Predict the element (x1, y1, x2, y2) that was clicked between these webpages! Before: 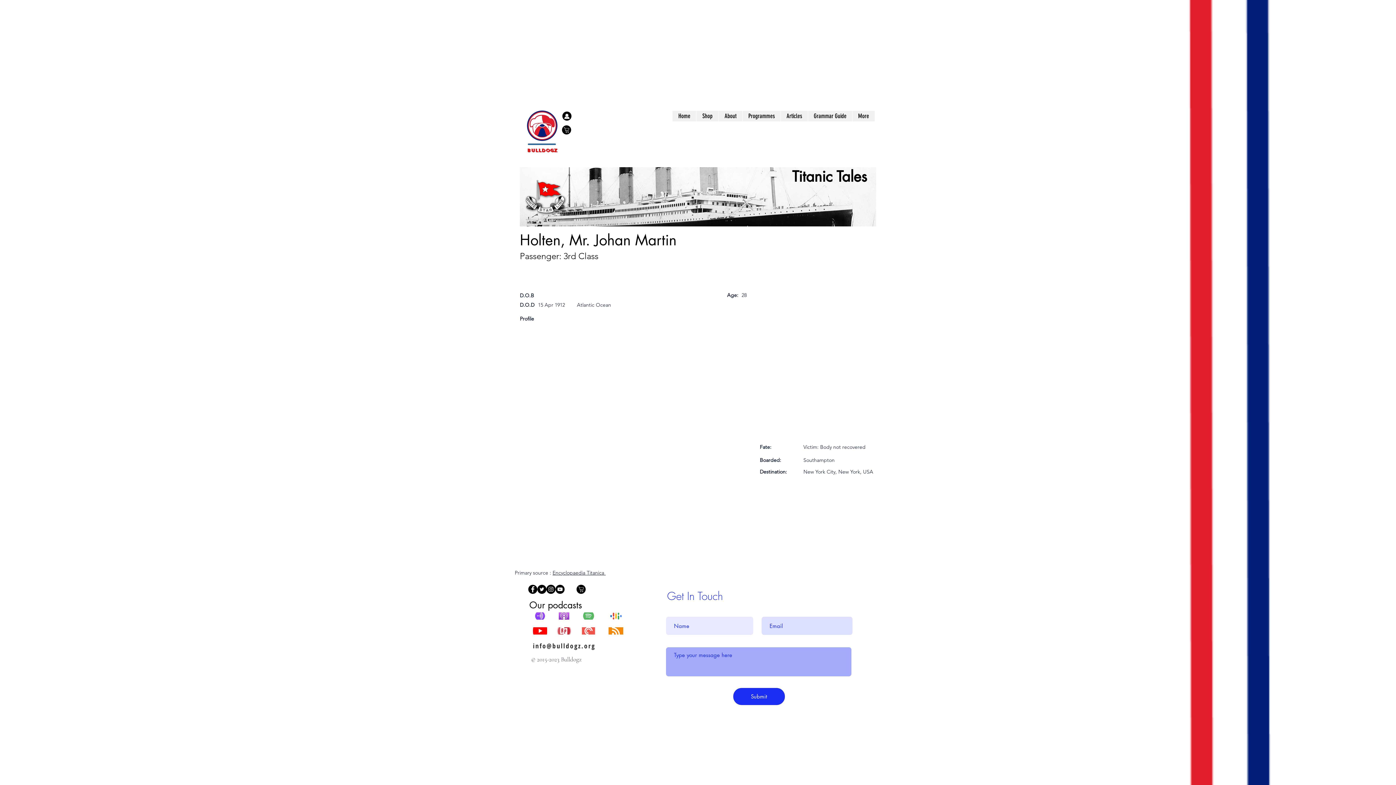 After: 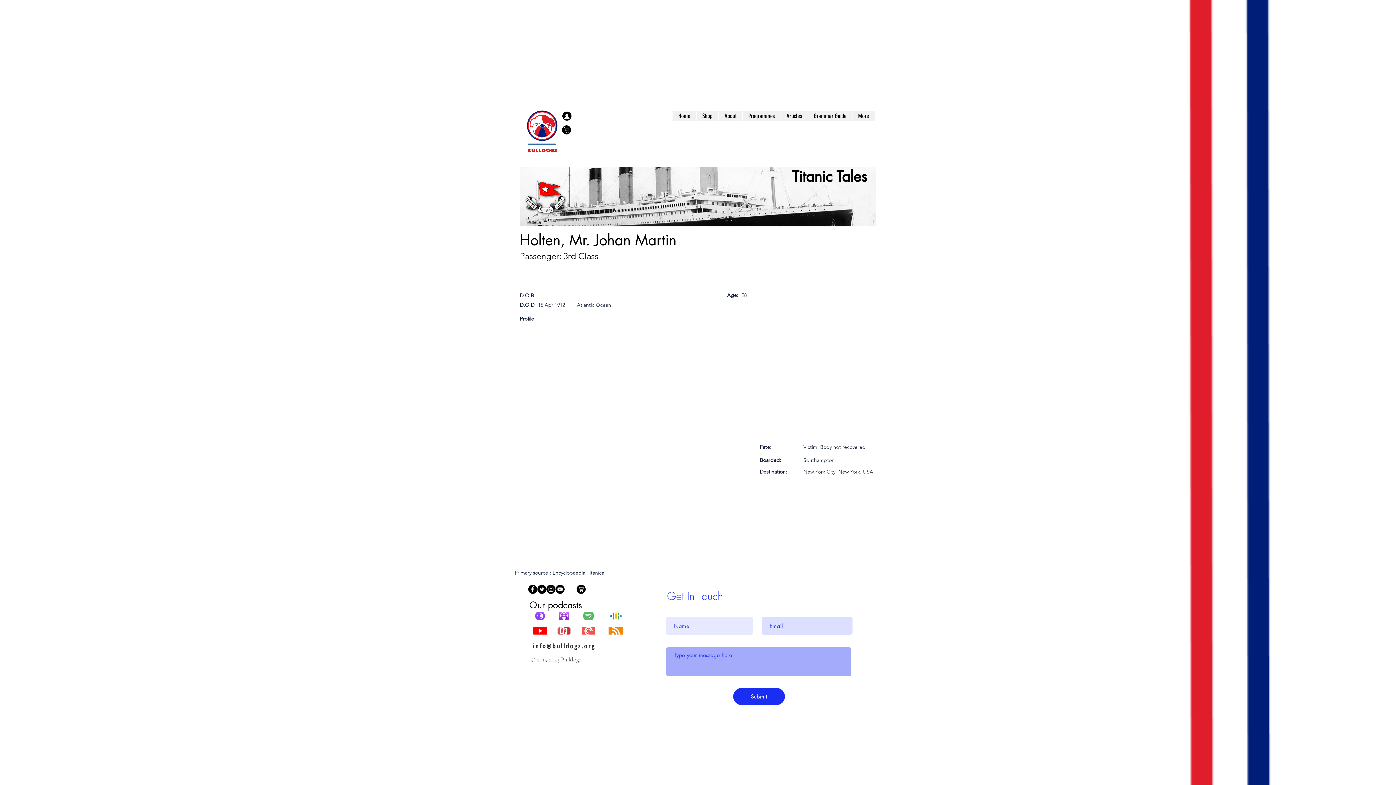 Action: bbox: (533, 627, 547, 634)